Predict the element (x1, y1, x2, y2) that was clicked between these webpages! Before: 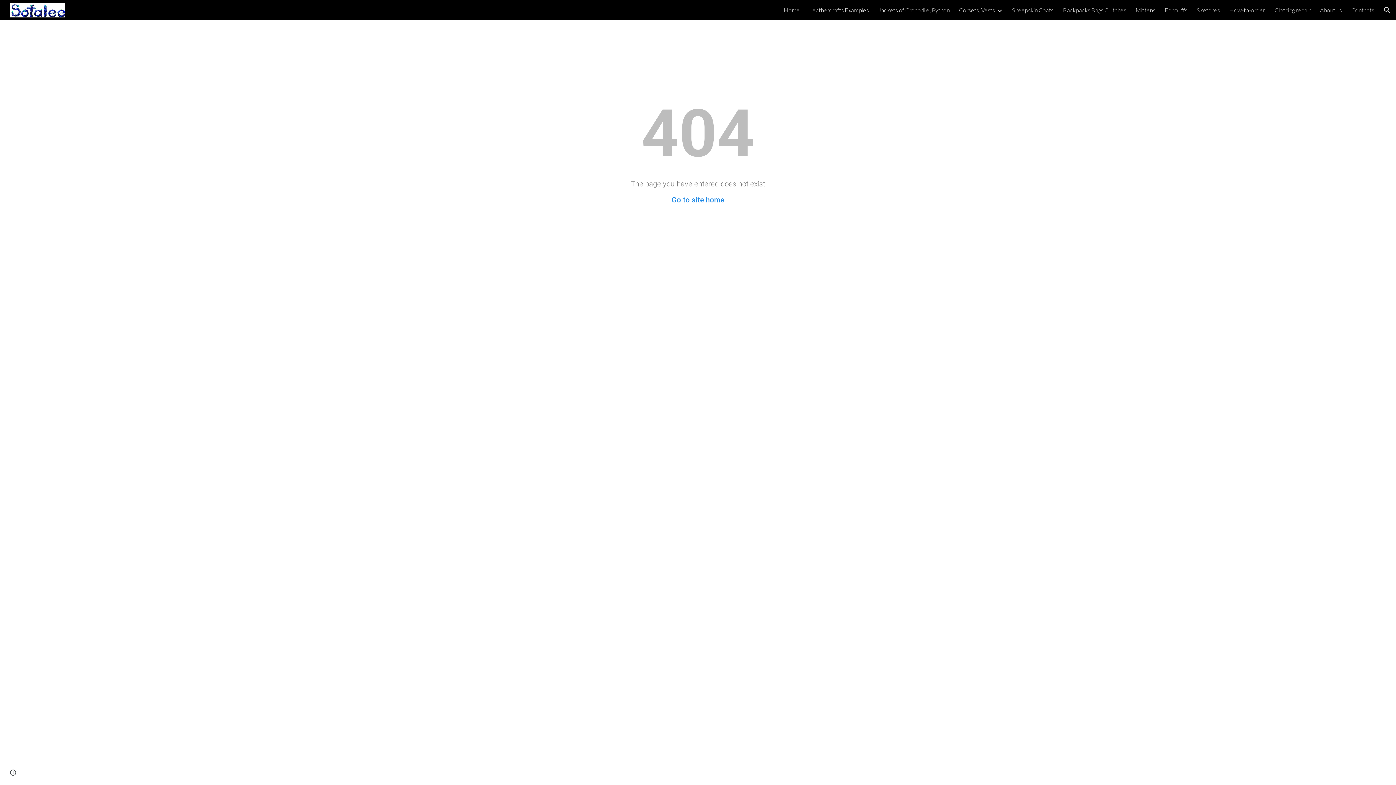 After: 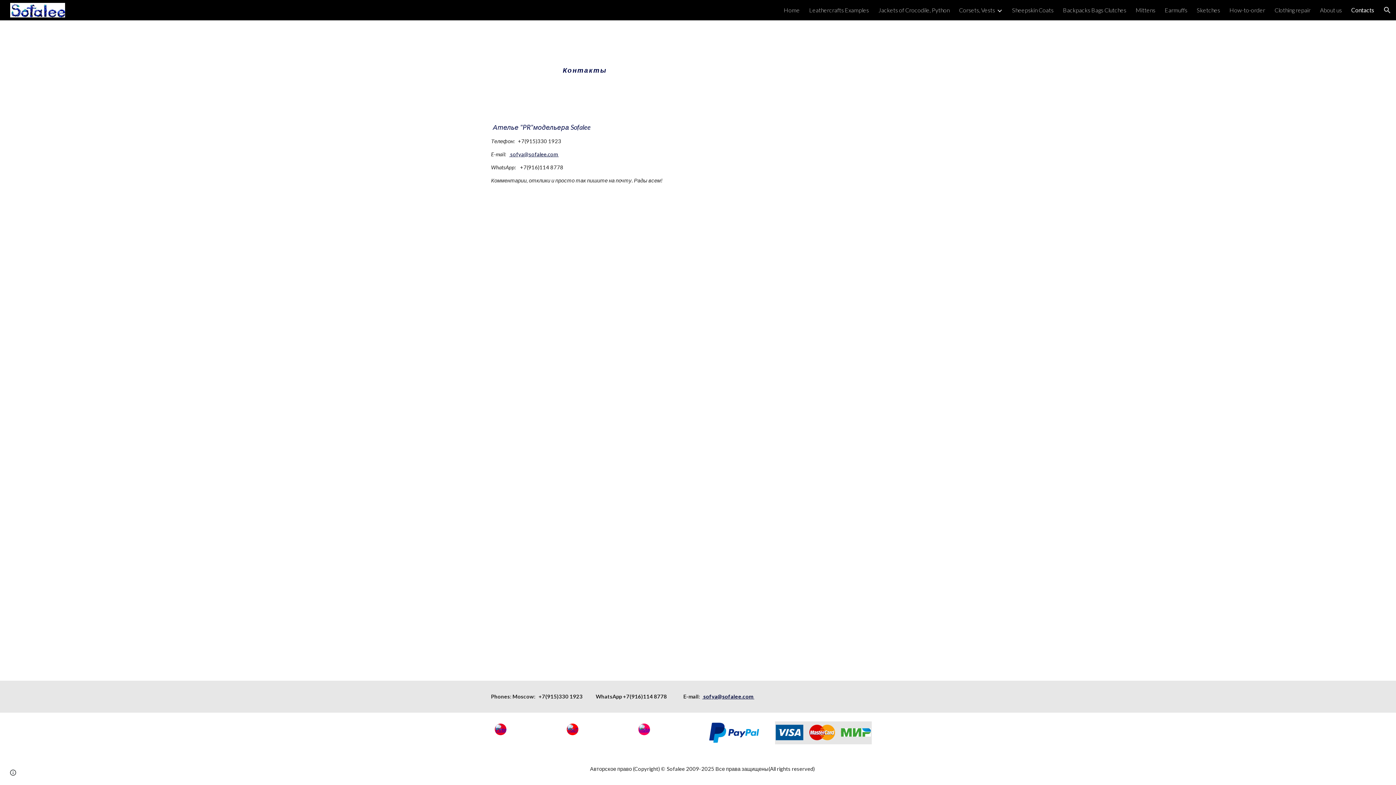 Action: label: Contacts bbox: (1351, 6, 1374, 13)